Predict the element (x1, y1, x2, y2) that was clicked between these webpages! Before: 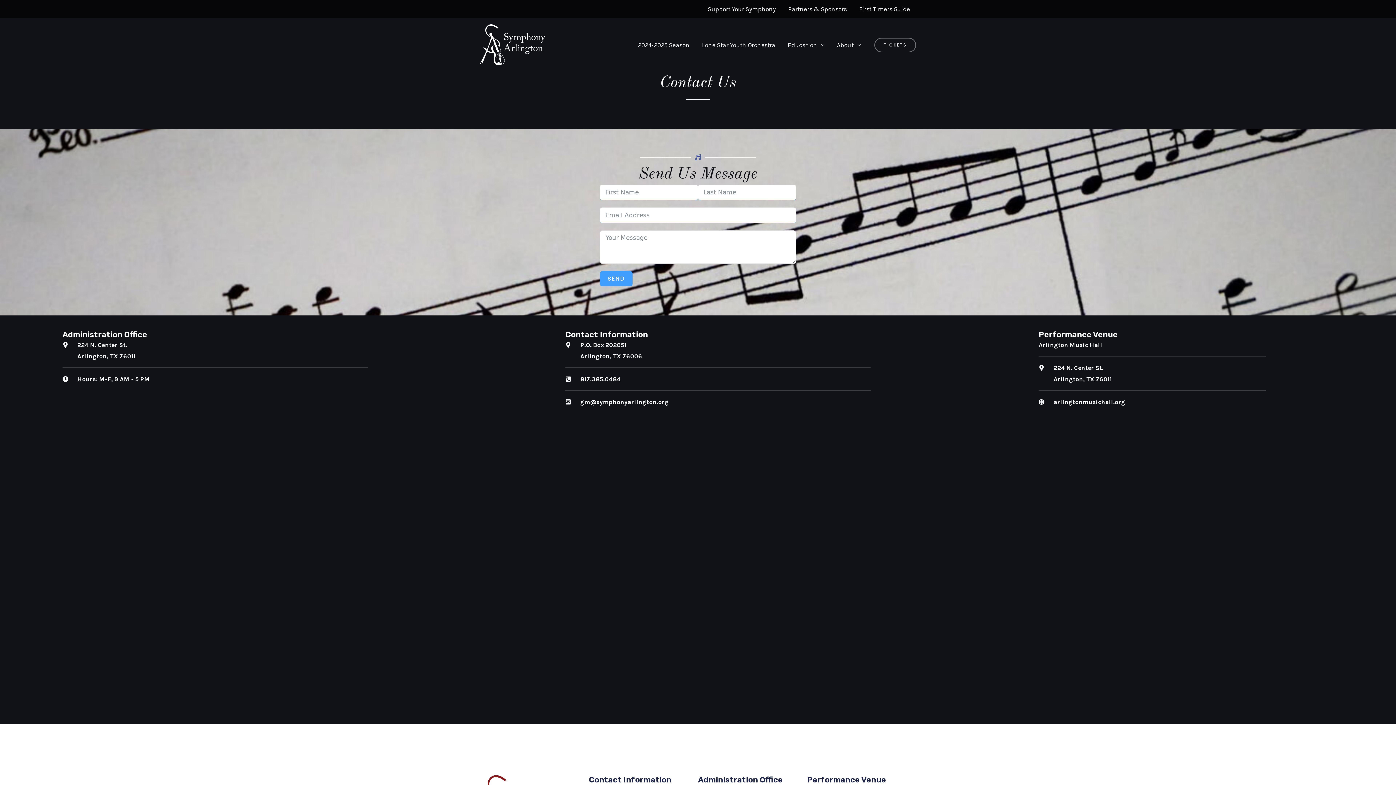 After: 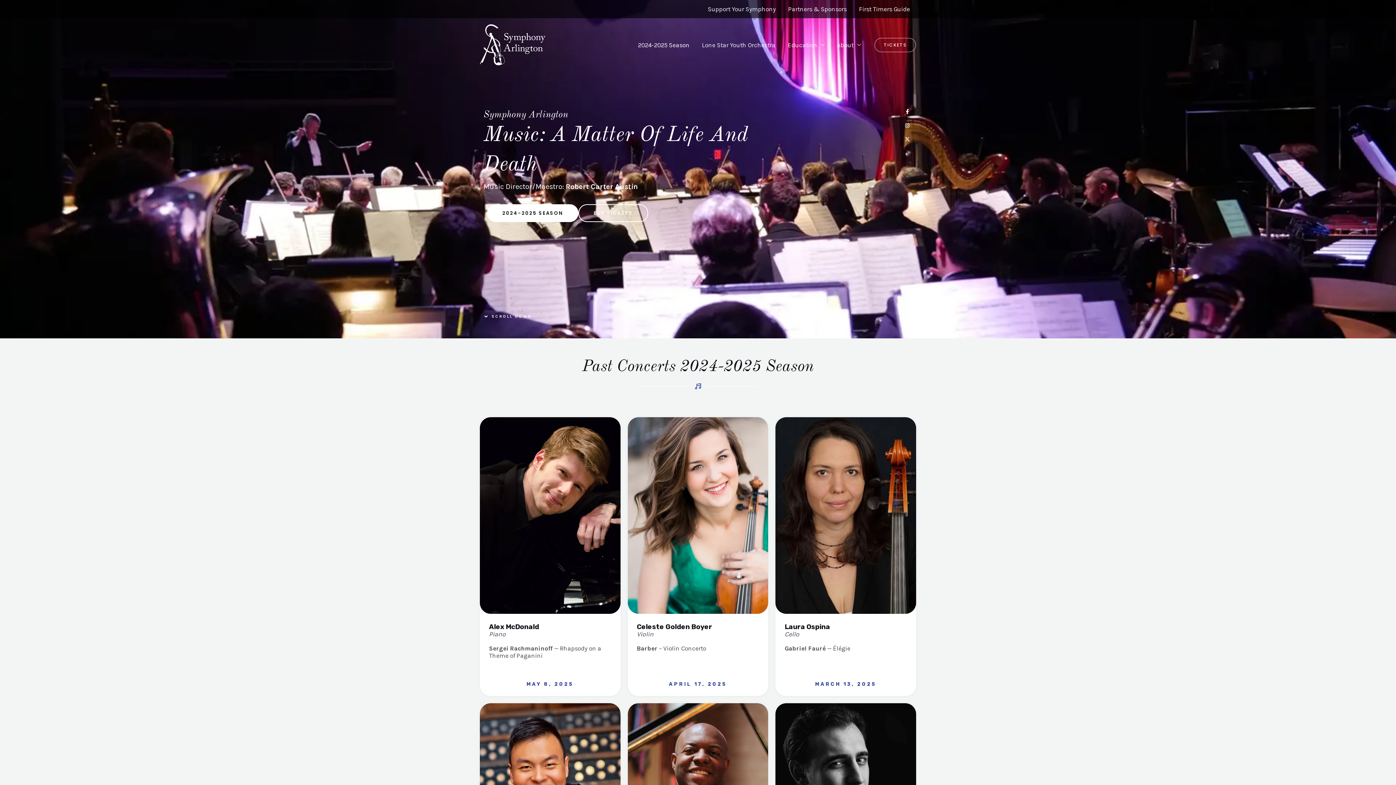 Action: bbox: (480, 40, 545, 47) label: Symphony Arlington